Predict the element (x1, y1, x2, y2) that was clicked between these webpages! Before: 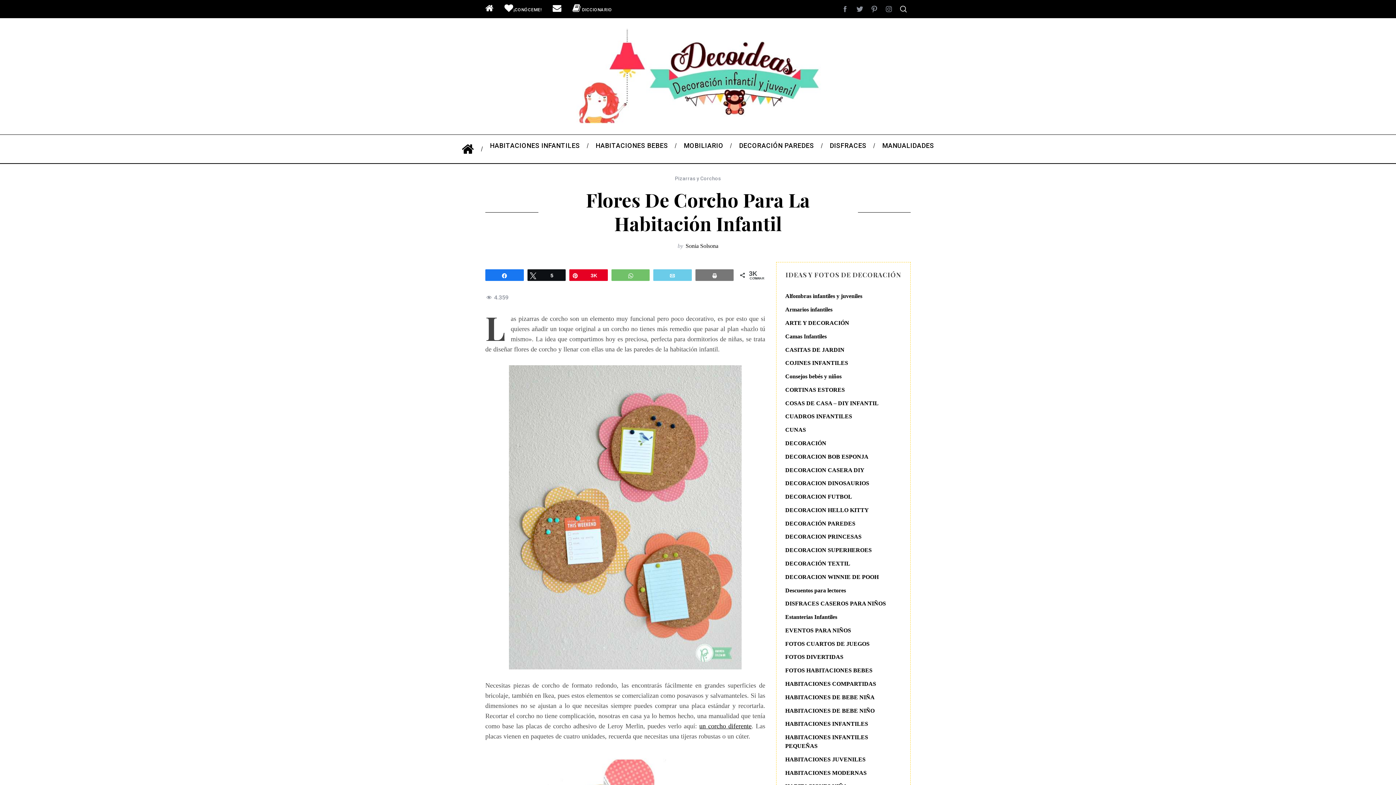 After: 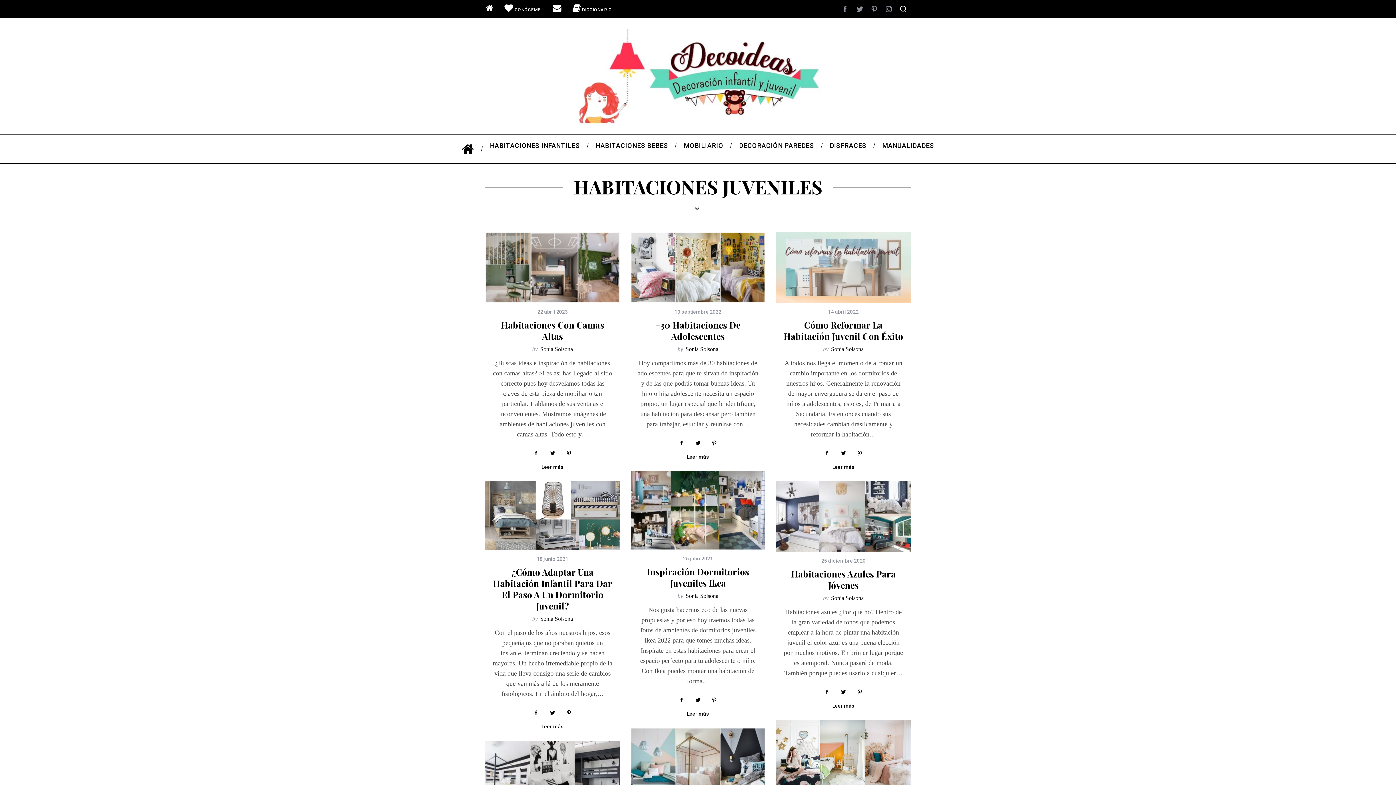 Action: label: HABITACIONES JUVENILES bbox: (785, 755, 901, 764)